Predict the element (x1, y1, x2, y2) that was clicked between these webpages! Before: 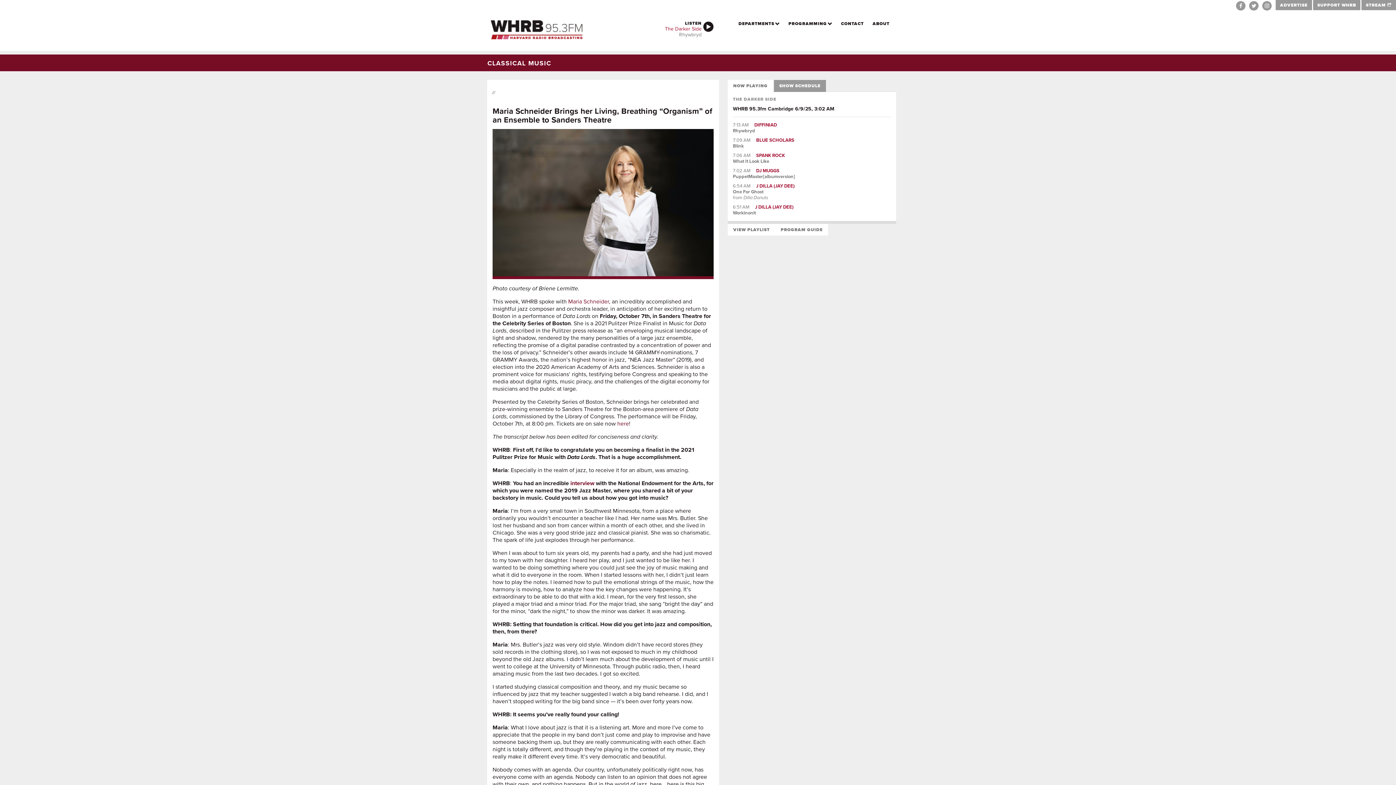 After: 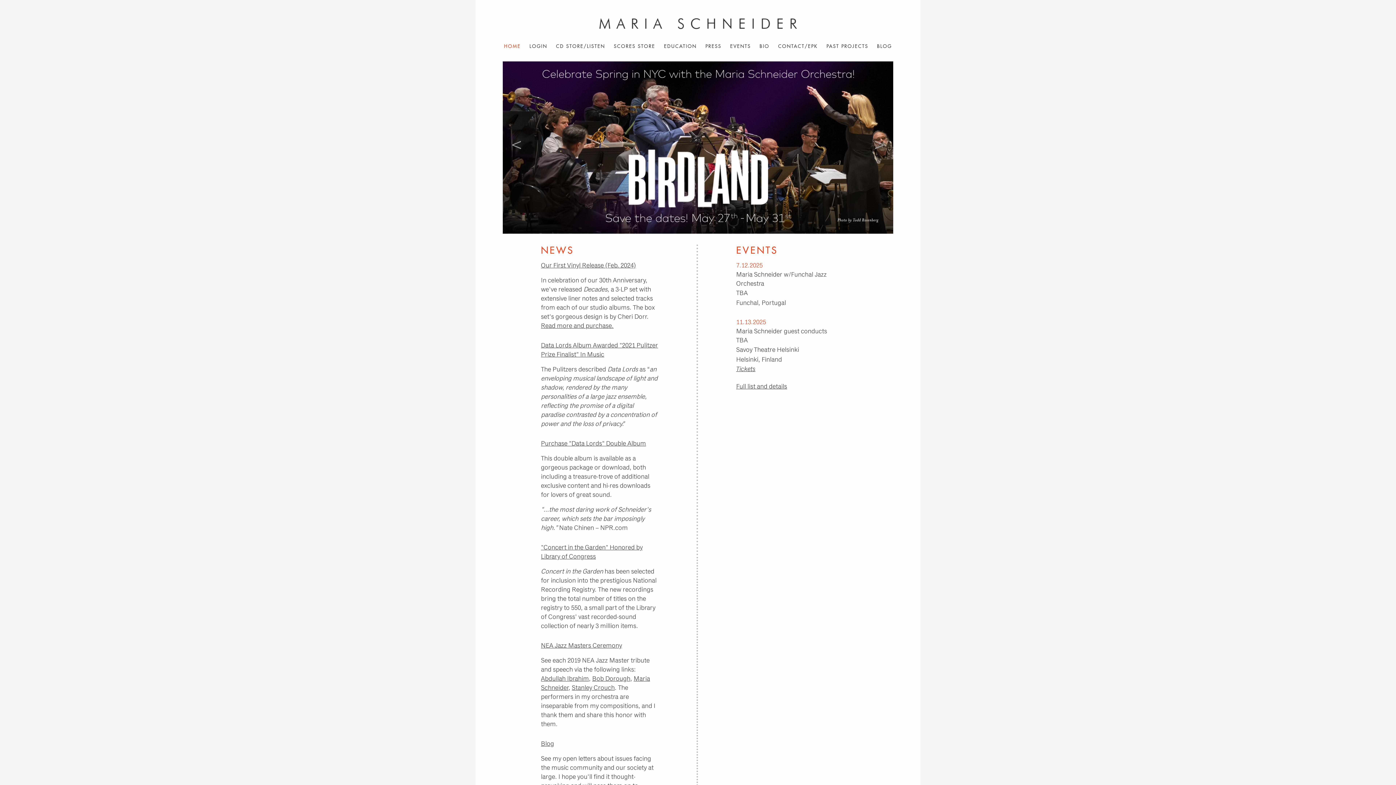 Action: label: Maria Schneider bbox: (568, 297, 609, 305)